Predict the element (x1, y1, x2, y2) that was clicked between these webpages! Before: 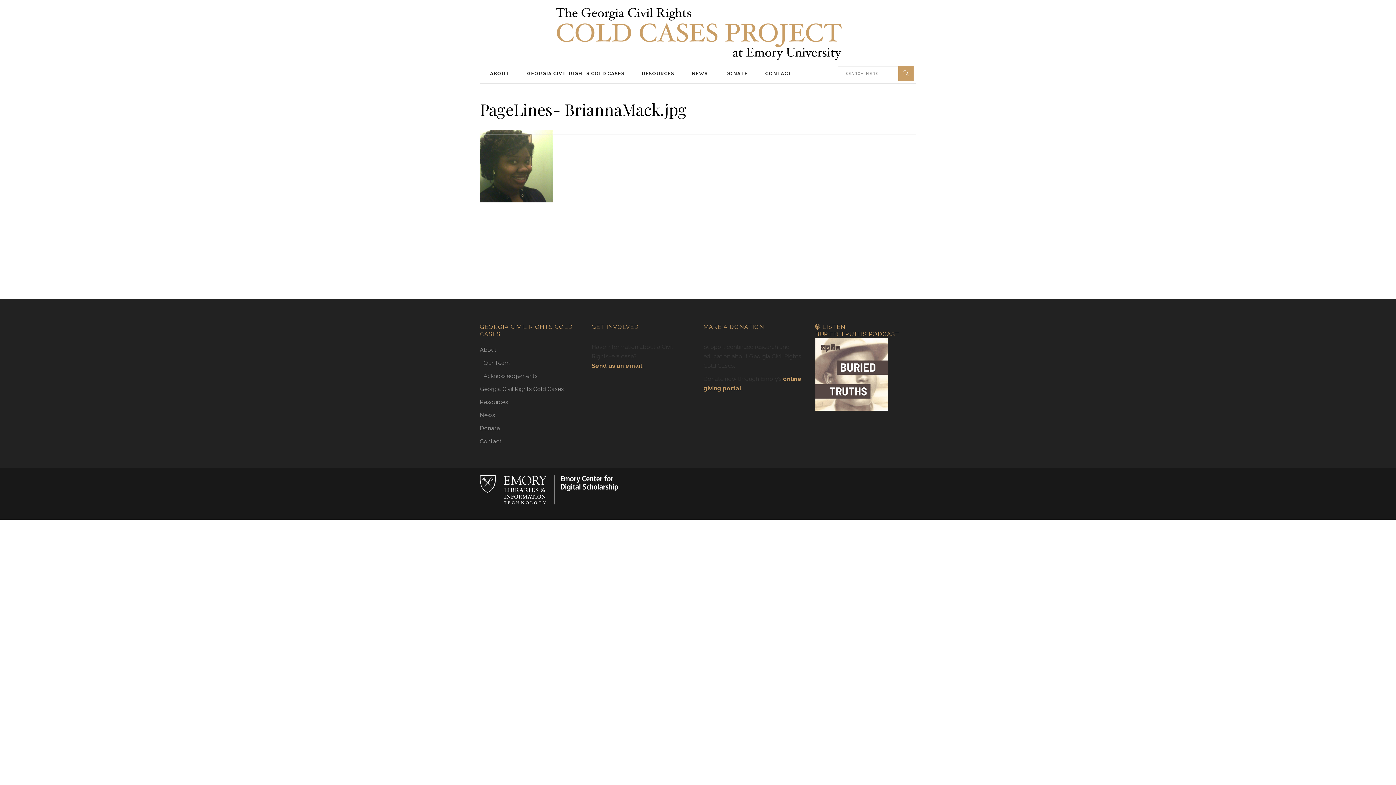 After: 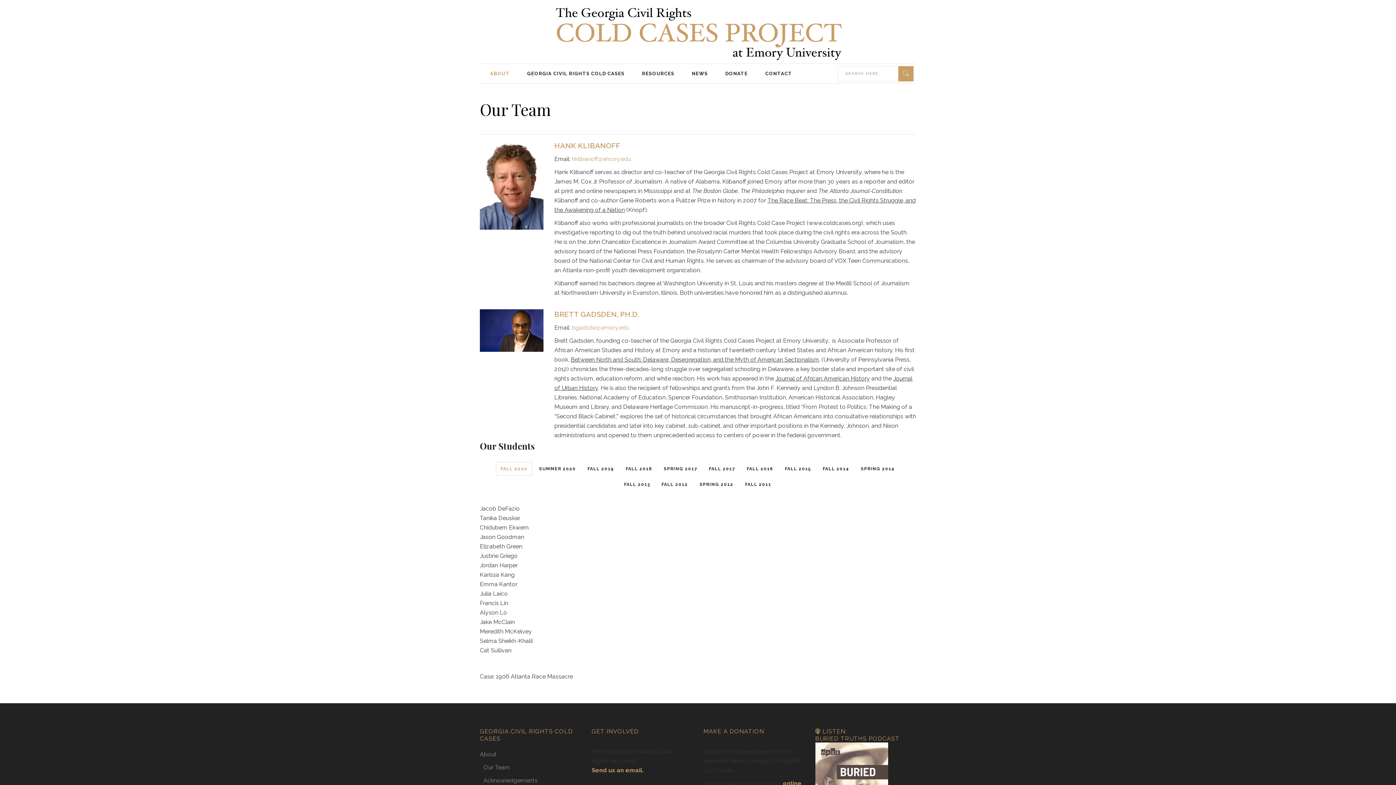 Action: bbox: (483, 359, 510, 366) label: Our Team